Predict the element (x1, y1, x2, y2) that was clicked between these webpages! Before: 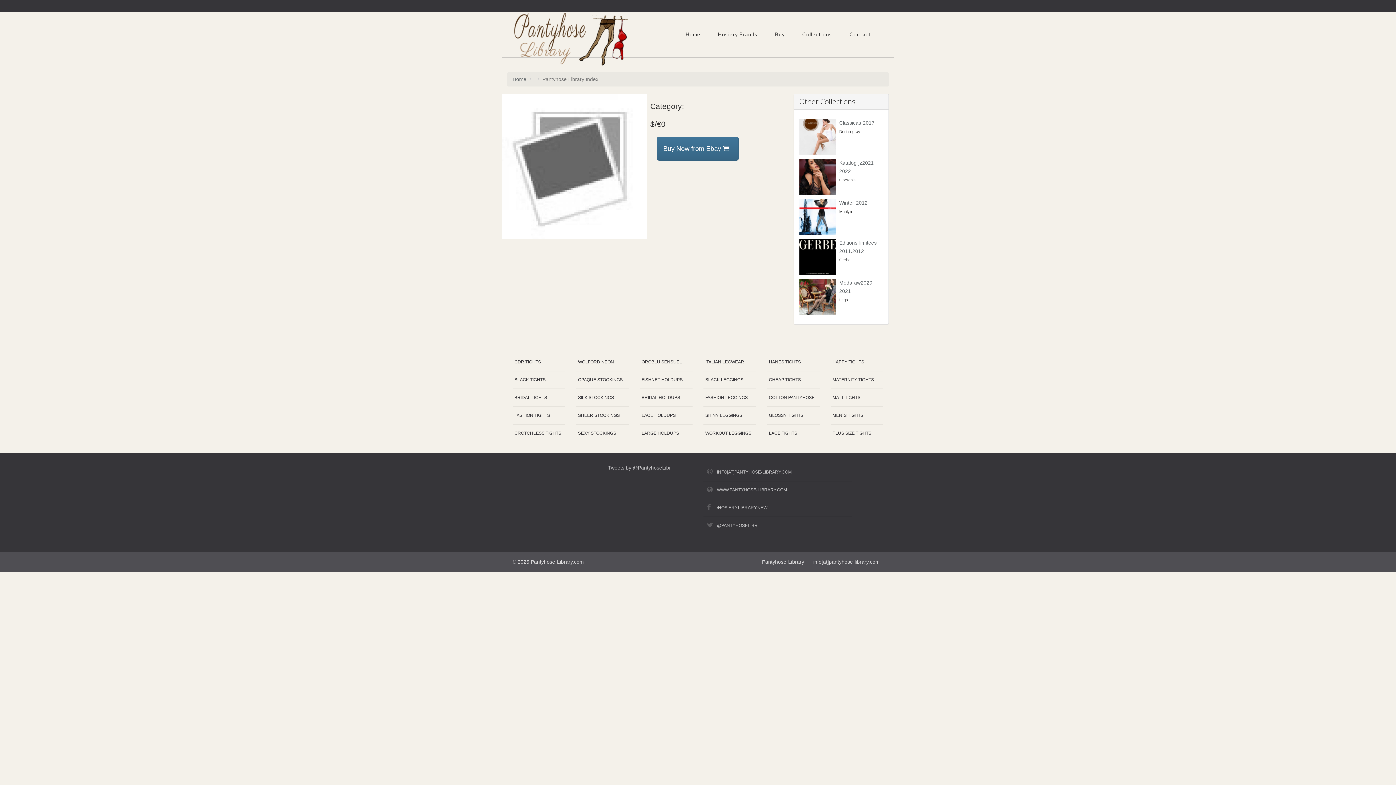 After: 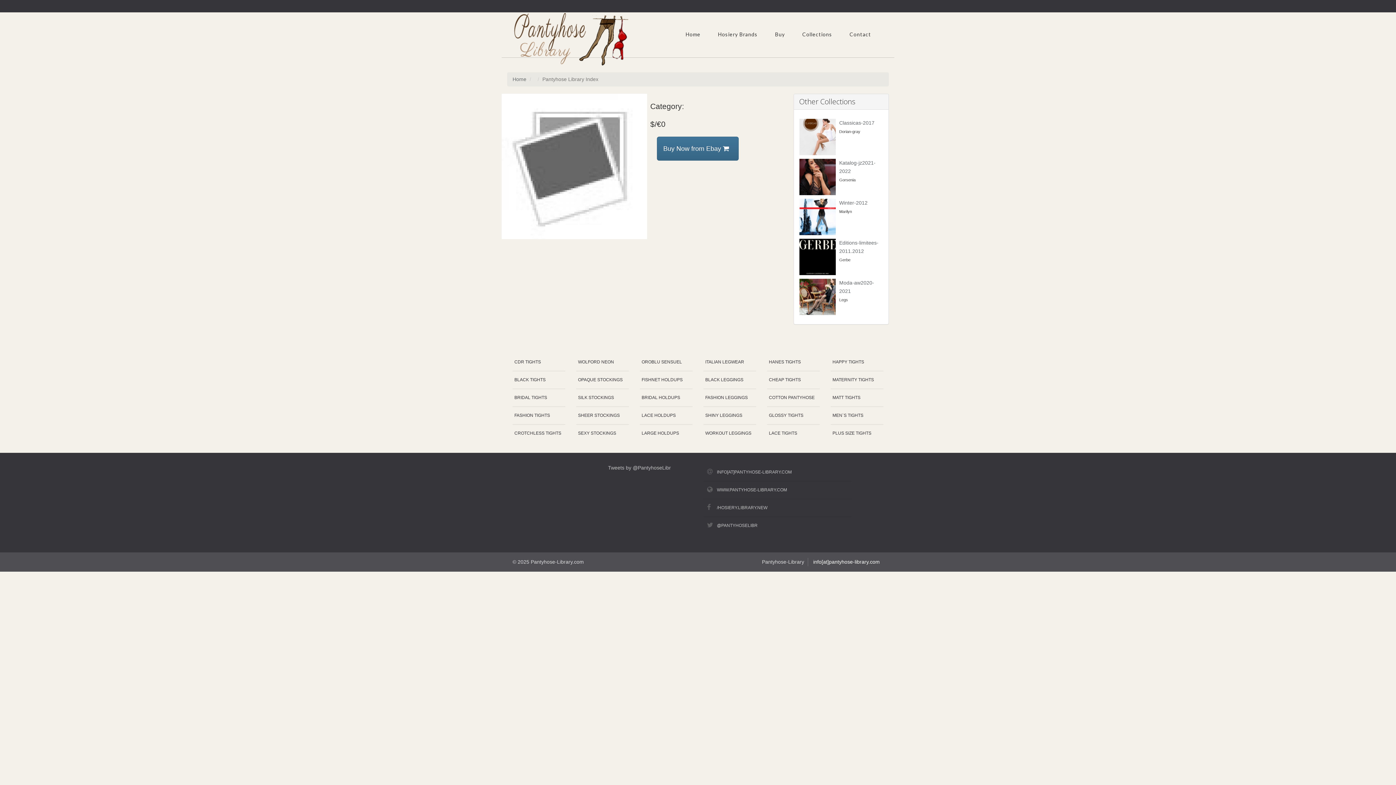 Action: bbox: (813, 559, 880, 565) label: info[at]pantyhose-library.com